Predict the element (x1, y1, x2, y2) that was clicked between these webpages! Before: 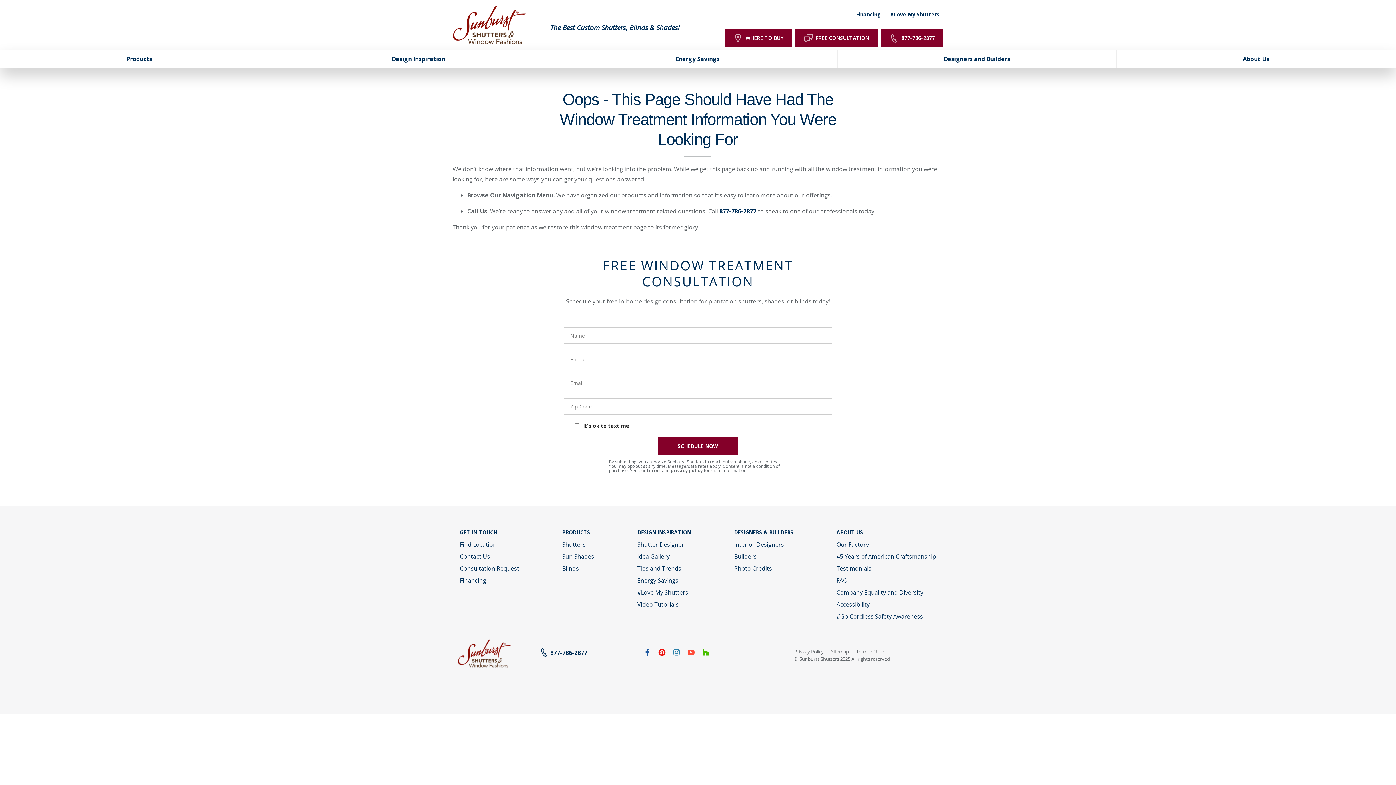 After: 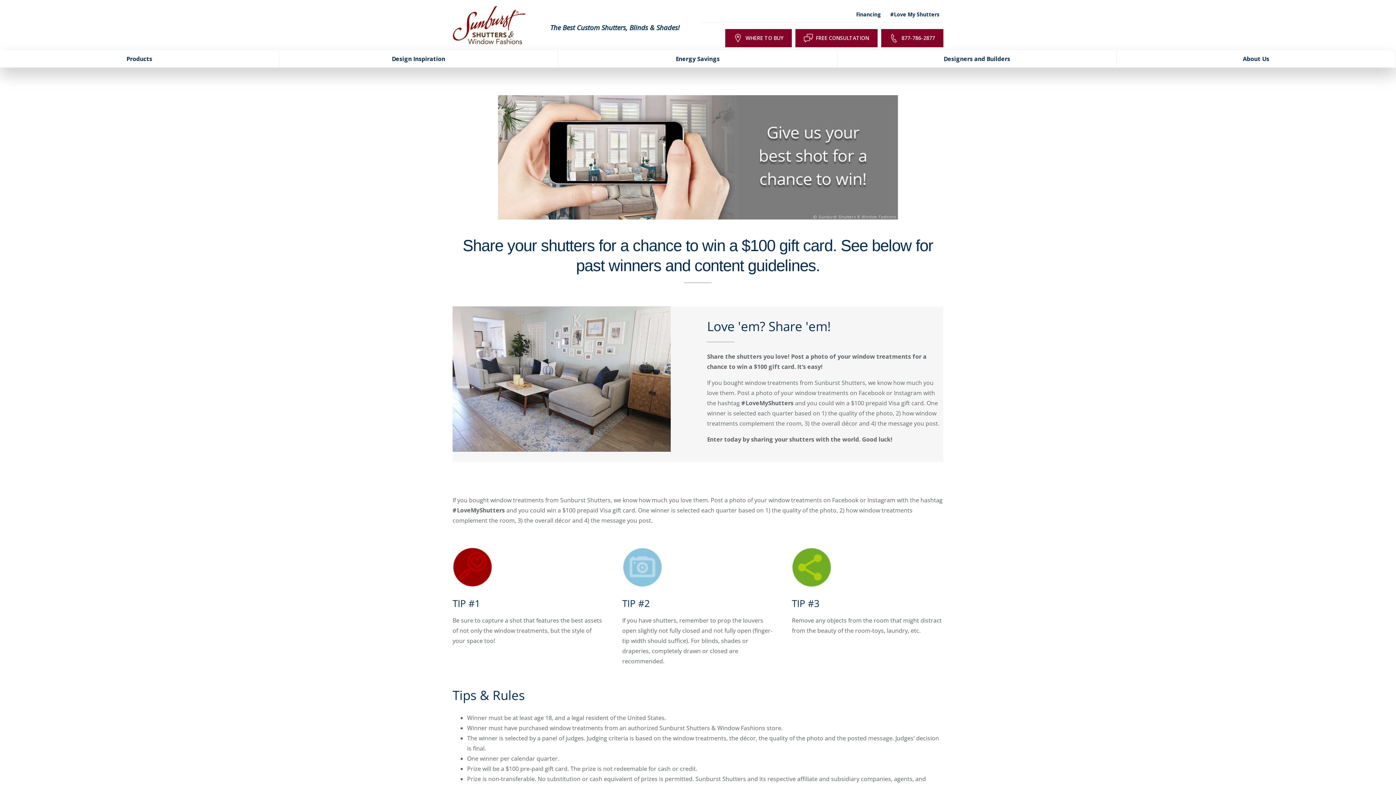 Action: label: #Love My Shutters bbox: (637, 586, 688, 598)